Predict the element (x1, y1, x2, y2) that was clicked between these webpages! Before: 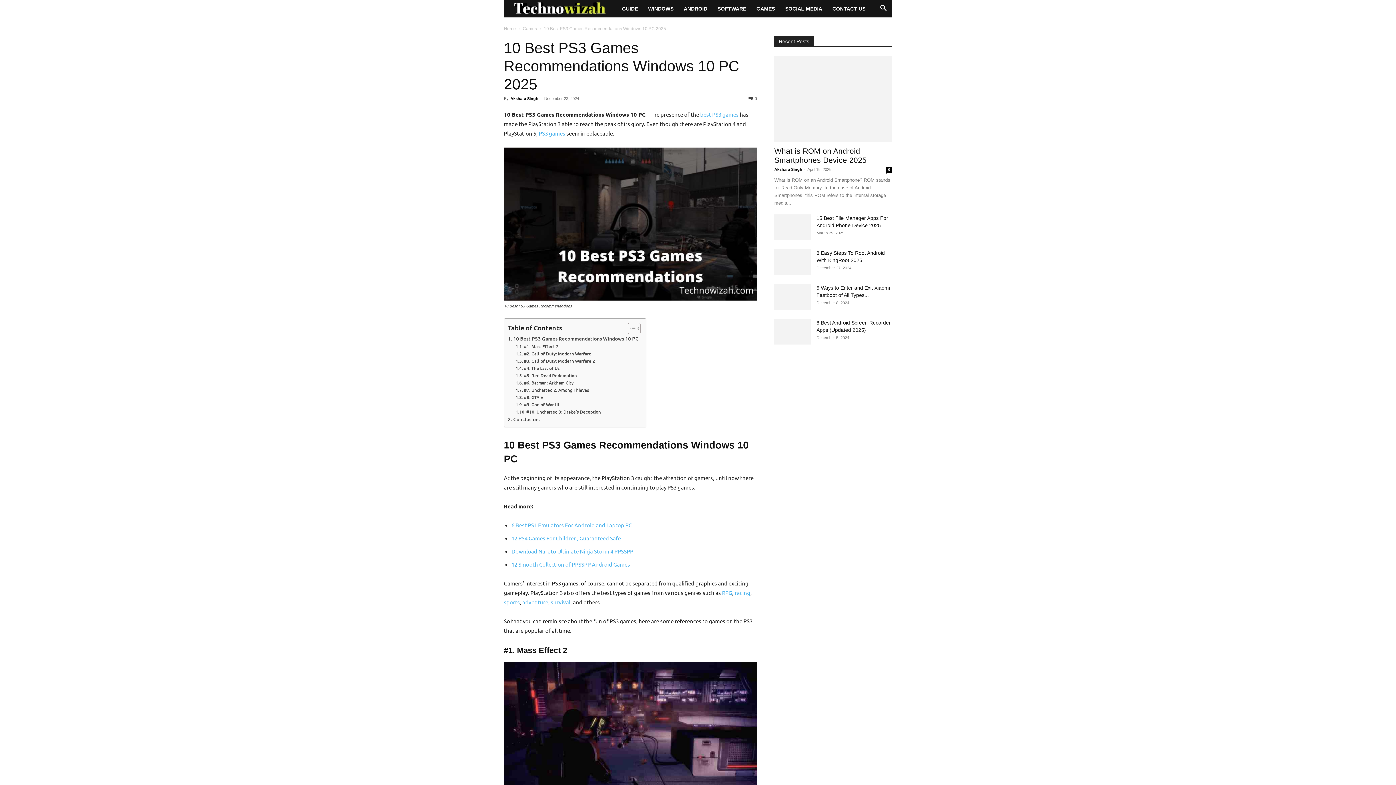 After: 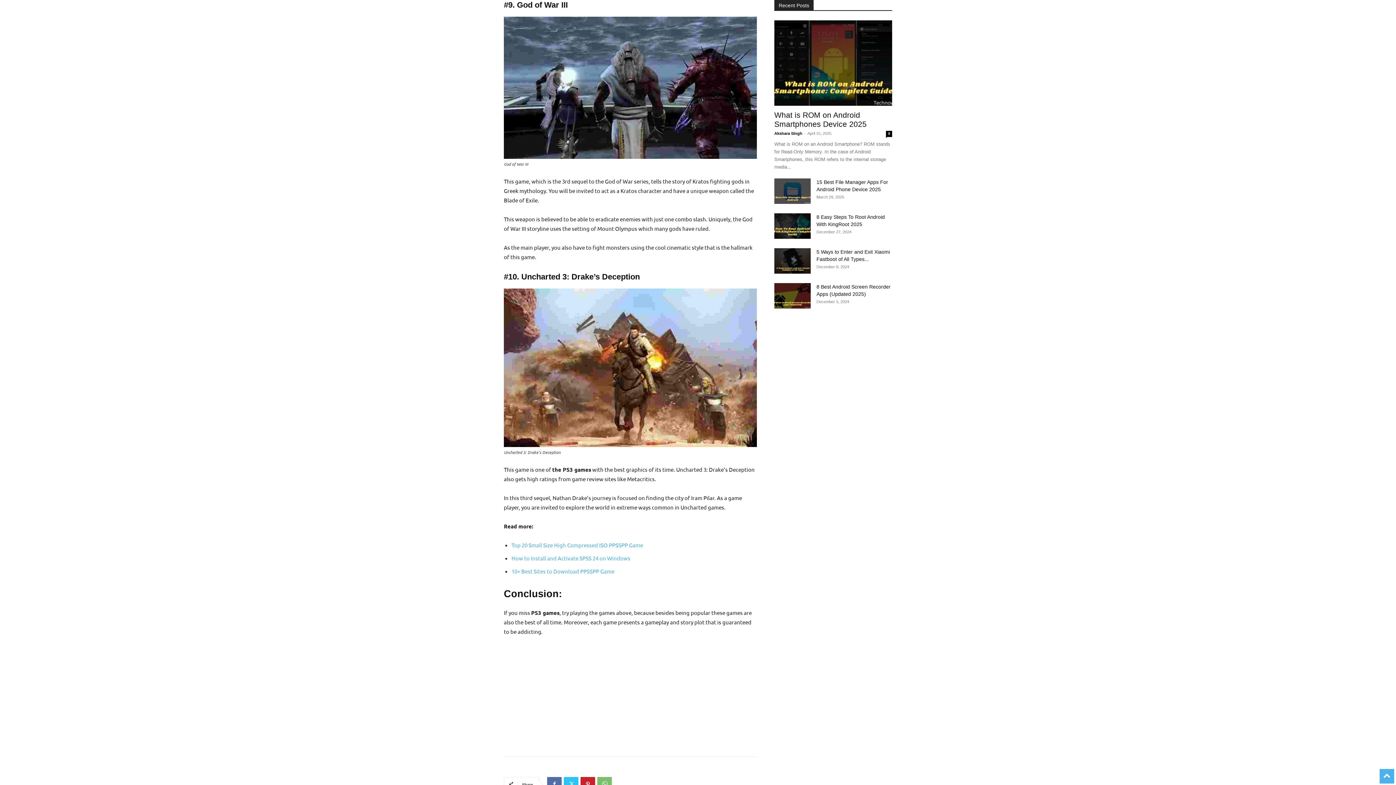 Action: bbox: (515, 401, 559, 408) label: #9. God of War III